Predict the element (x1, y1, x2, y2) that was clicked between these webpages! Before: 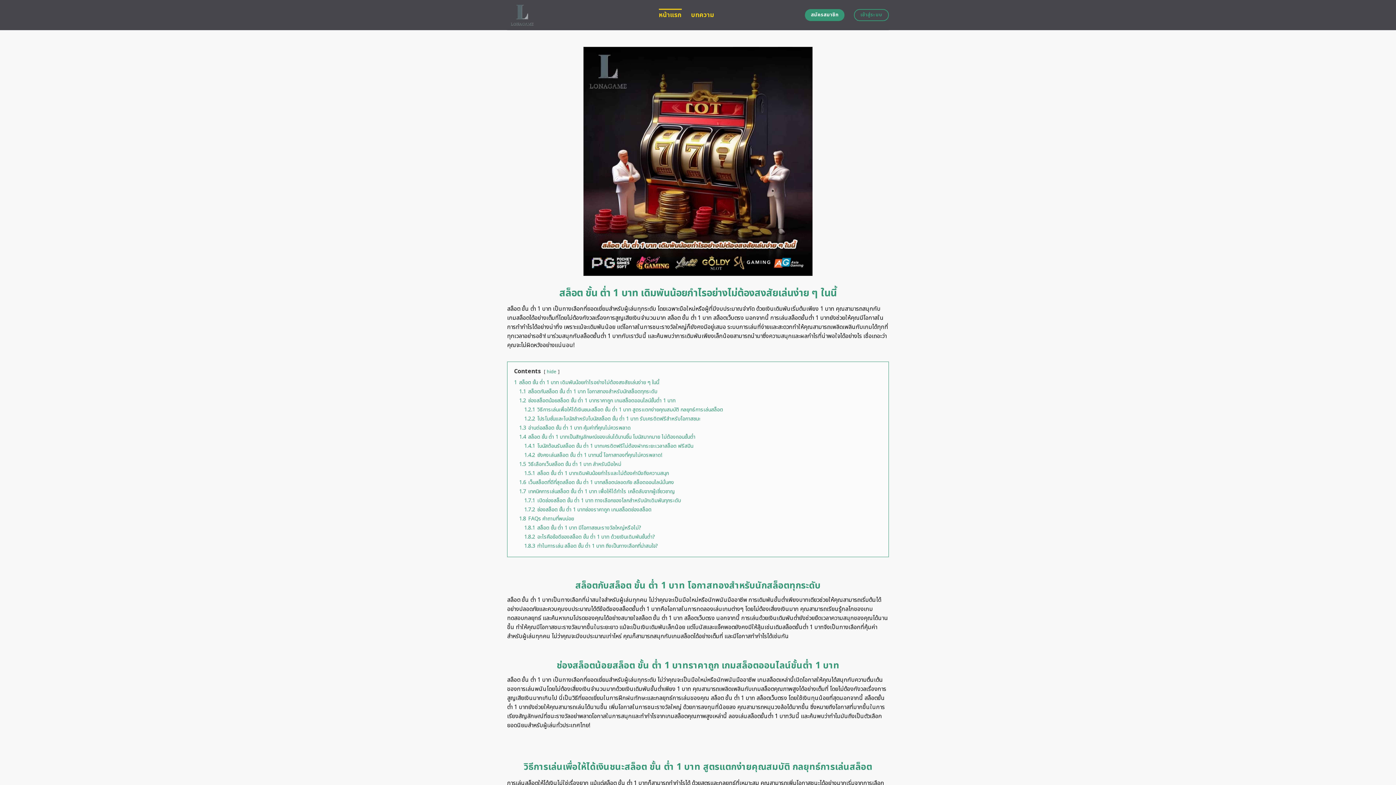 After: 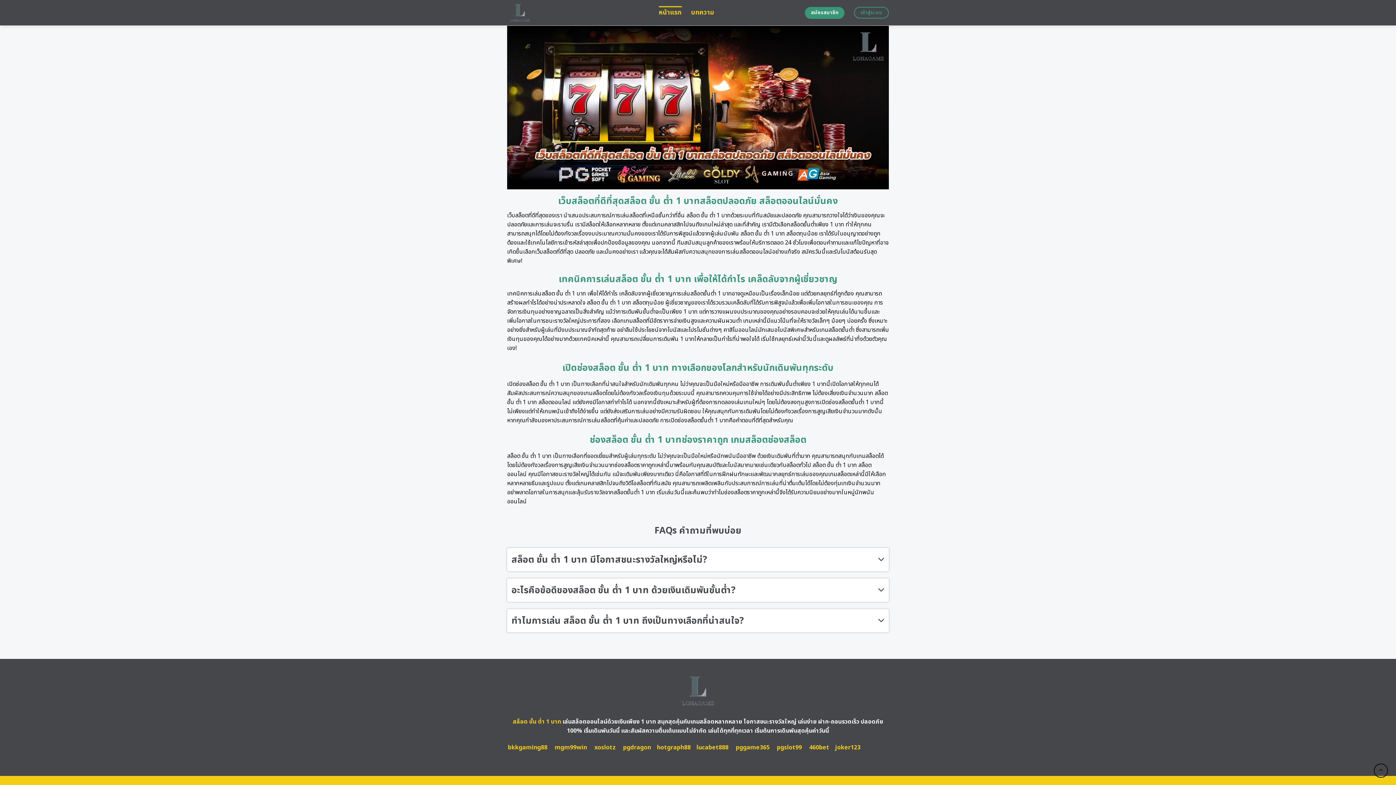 Action: label: 1.7.1 เปิดช่องสล็อต ขั้น ต่ำ 1 บาท ทางเลือกของโลกสำหรับนักเดิมพันทุกระดับ bbox: (524, 496, 681, 504)